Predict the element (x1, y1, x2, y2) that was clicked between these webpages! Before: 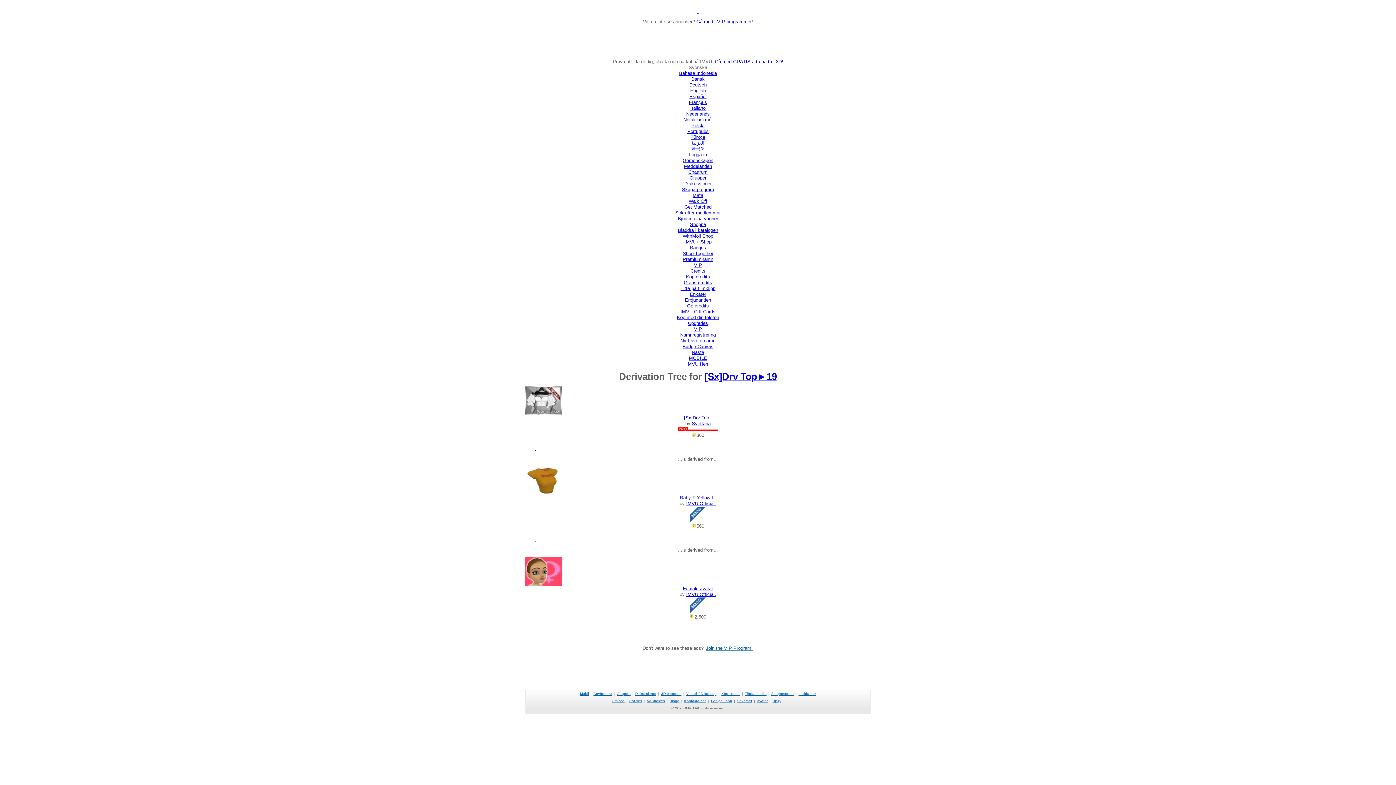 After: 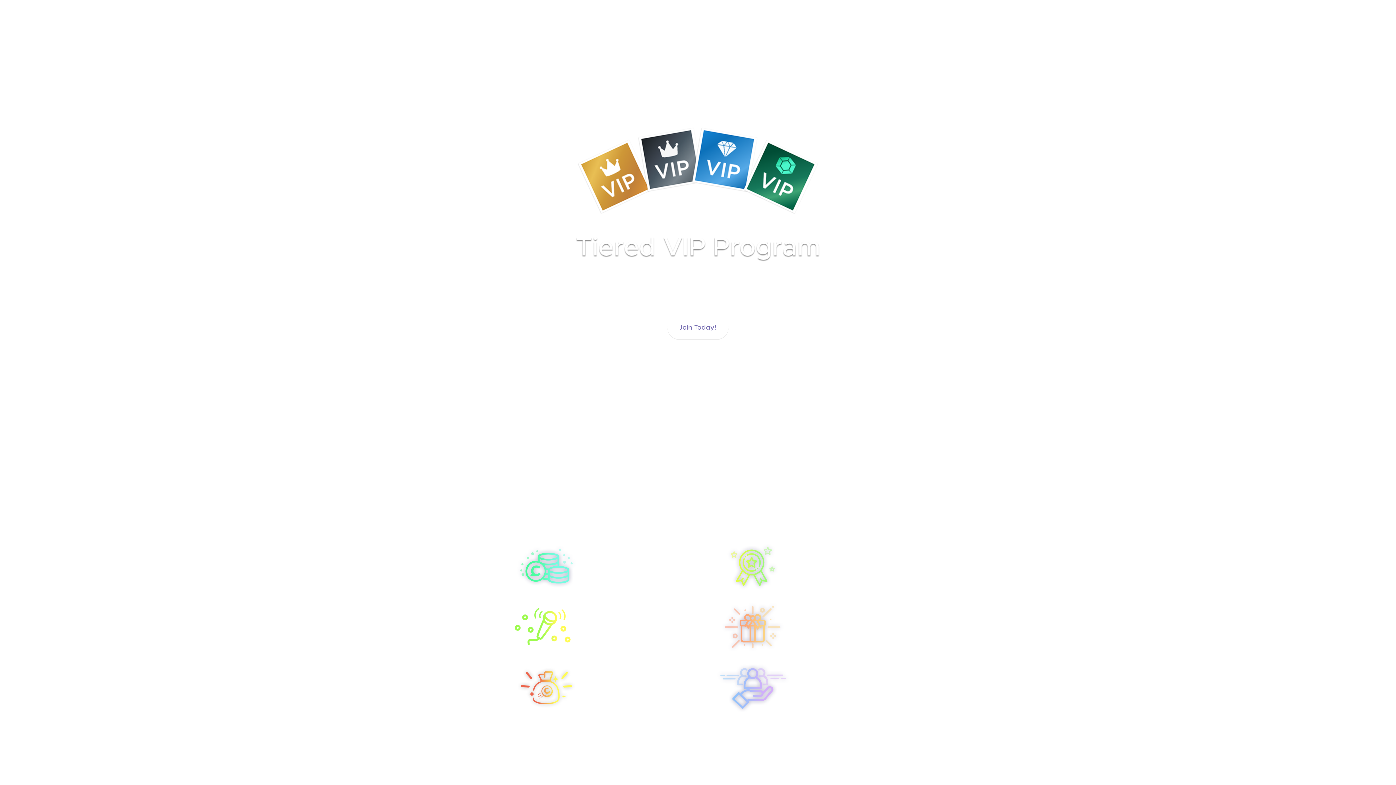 Action: label: VIP bbox: (694, 326, 702, 332)